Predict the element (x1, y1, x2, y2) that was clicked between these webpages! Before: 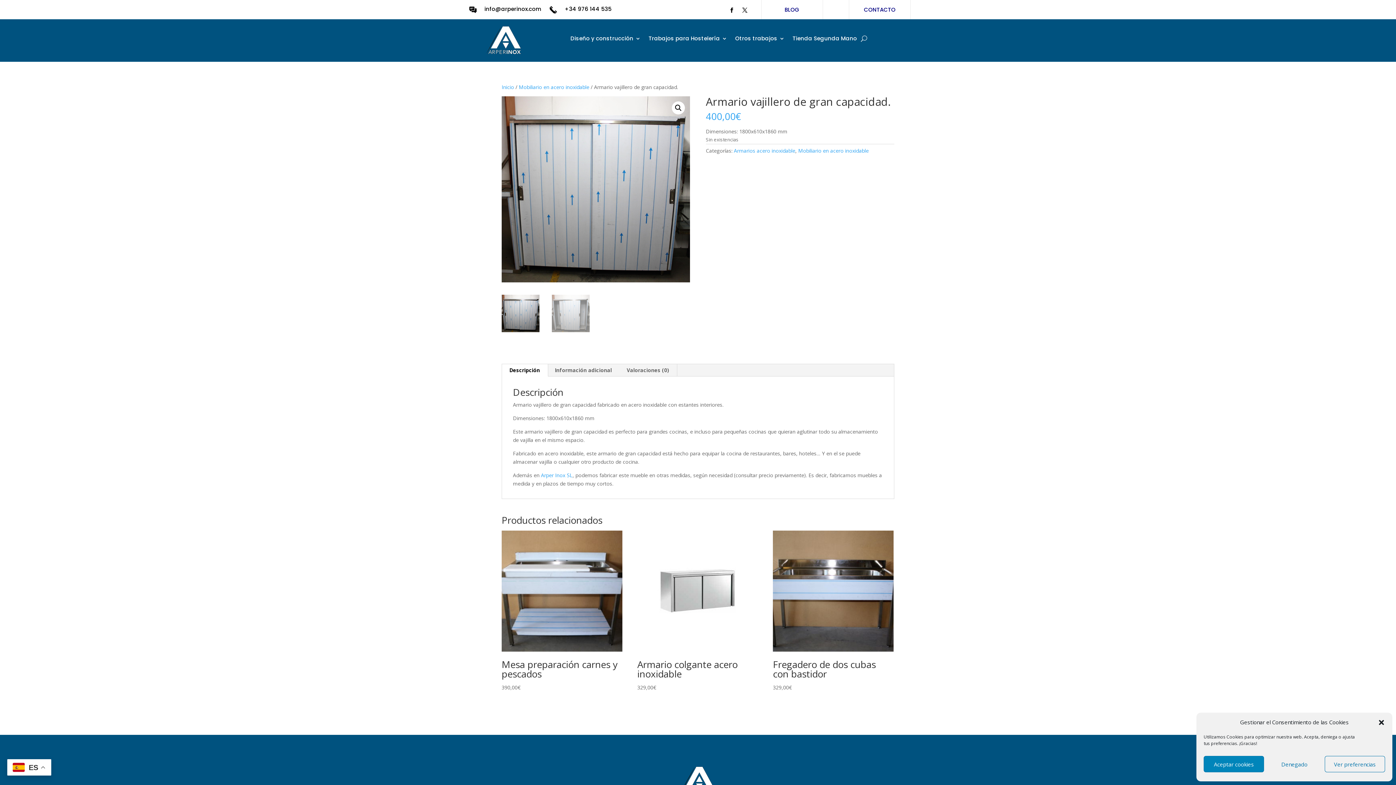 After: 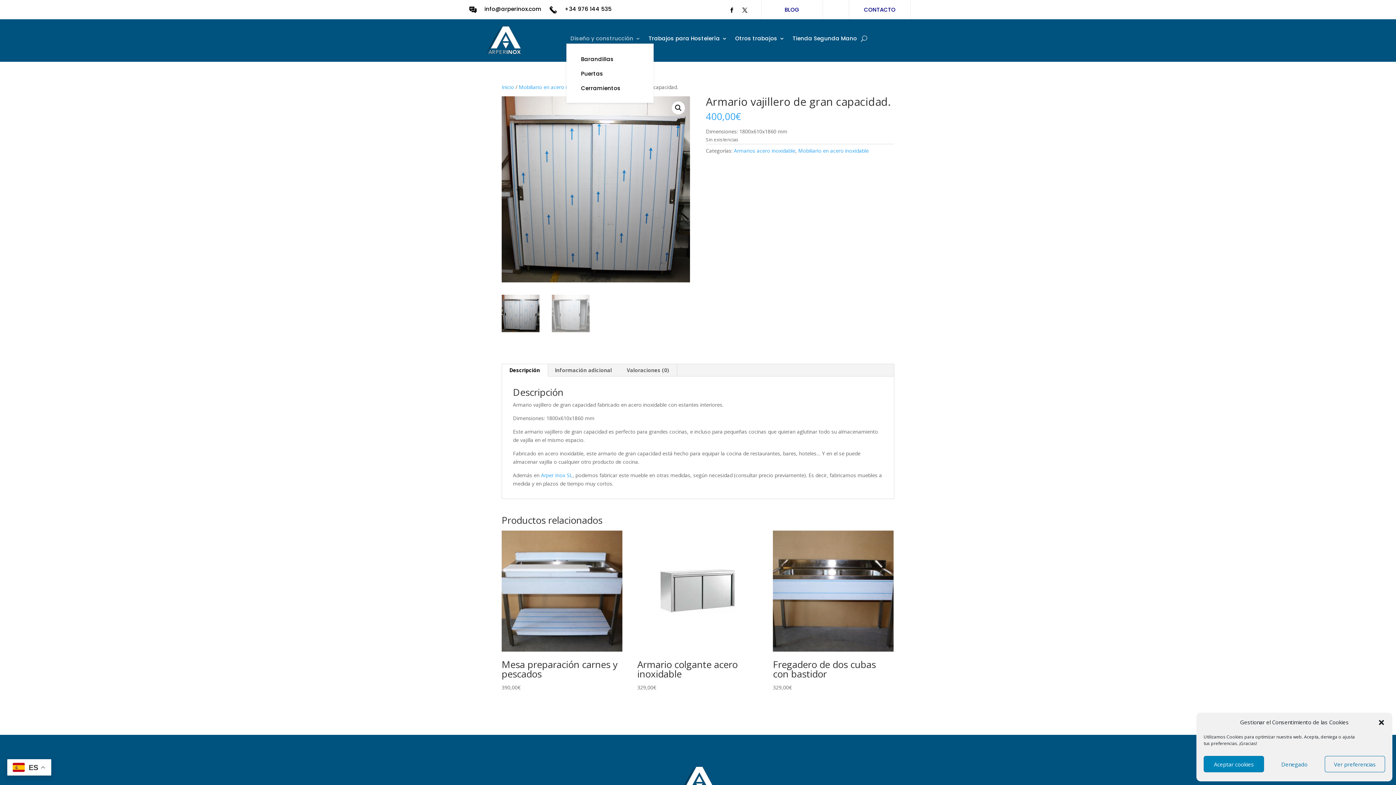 Action: bbox: (570, 36, 640, 44) label: Diseño y construcción